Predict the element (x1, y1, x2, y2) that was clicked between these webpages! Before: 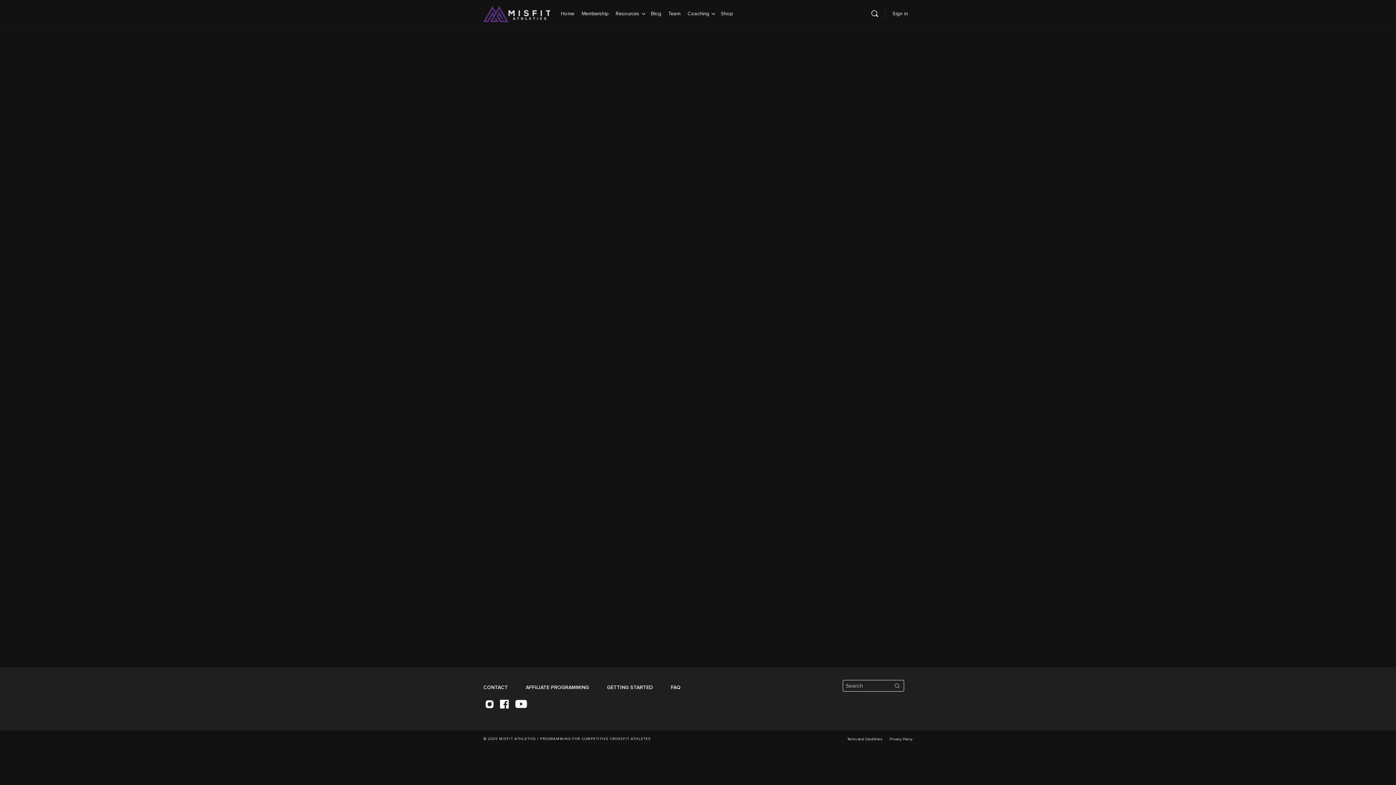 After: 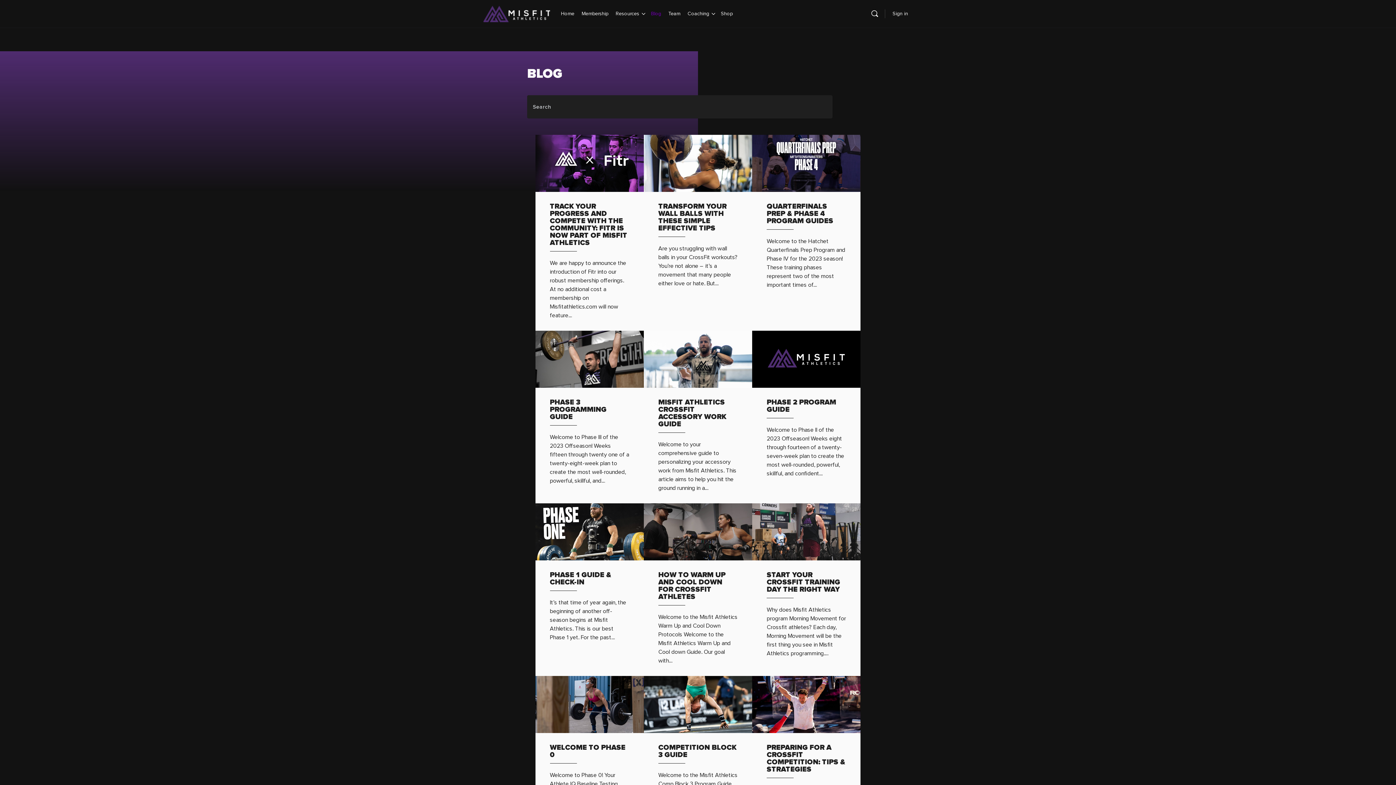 Action: bbox: (651, 0, 661, 27) label: Blog